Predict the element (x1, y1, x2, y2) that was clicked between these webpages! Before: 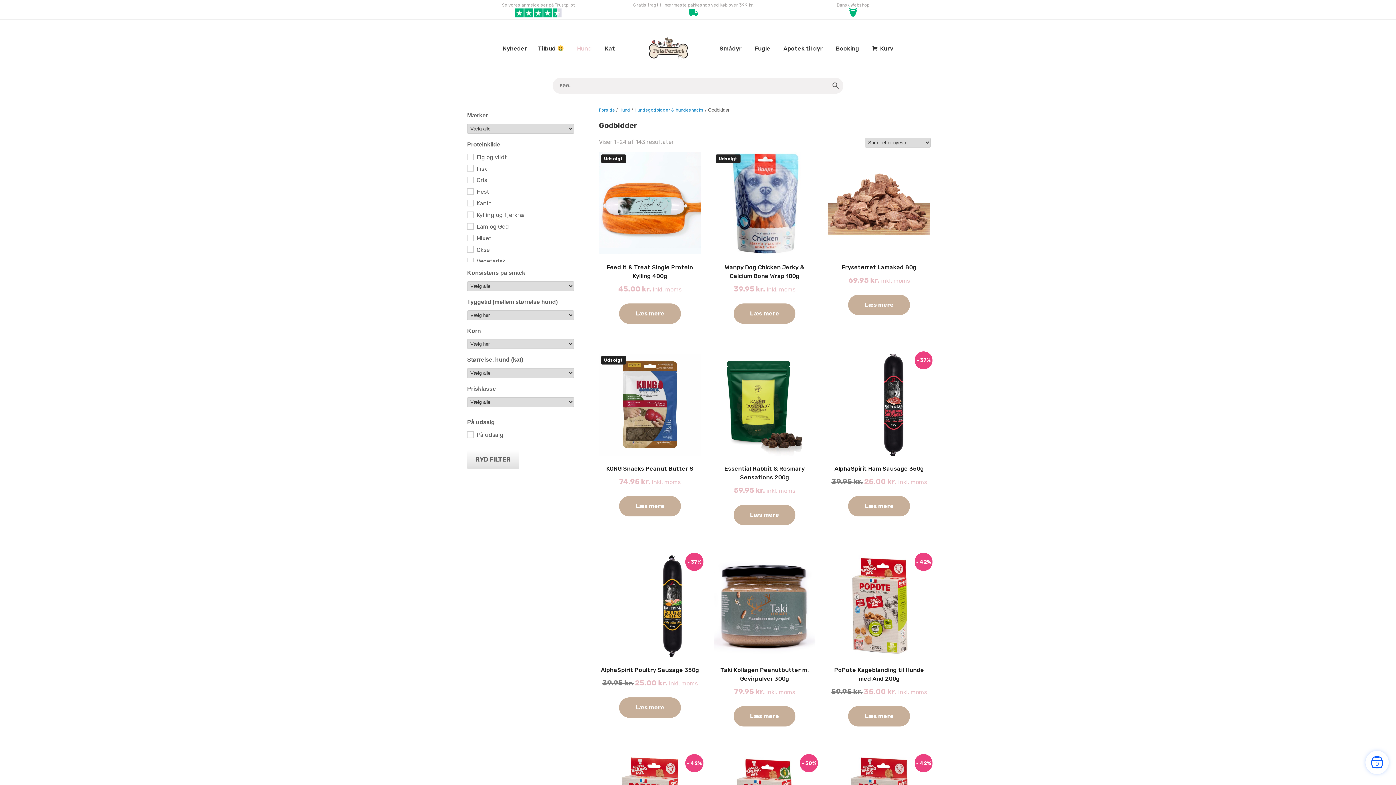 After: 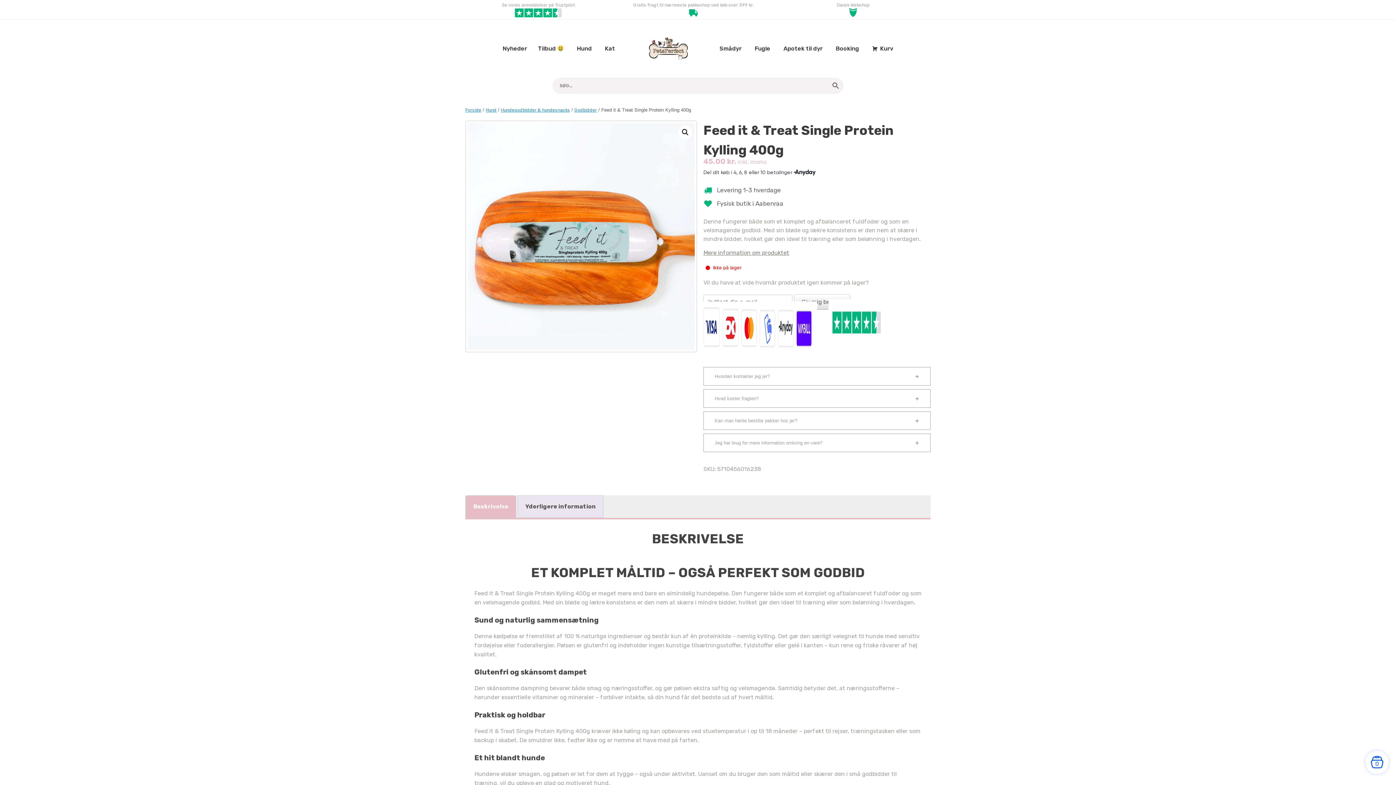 Action: label: Læs mere bbox: (619, 303, 681, 323)